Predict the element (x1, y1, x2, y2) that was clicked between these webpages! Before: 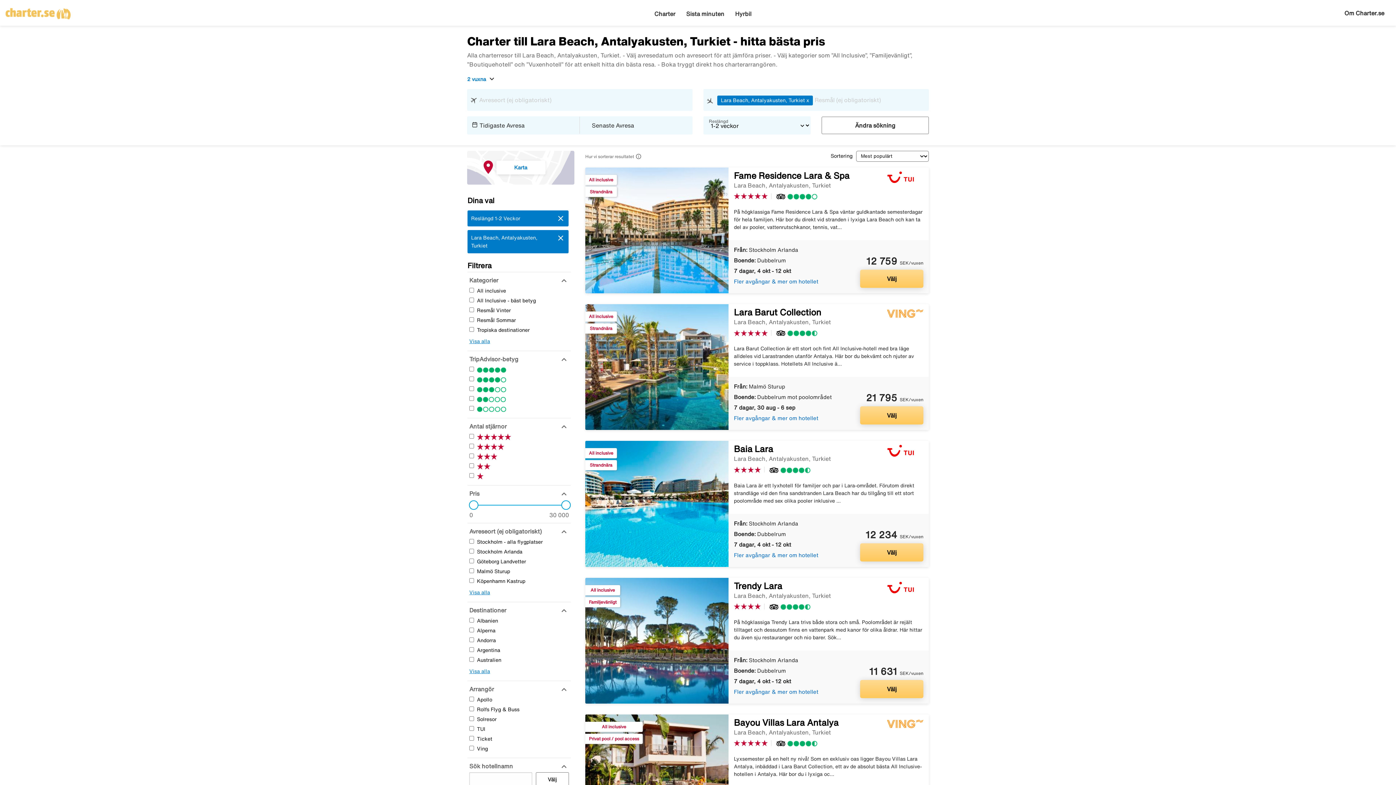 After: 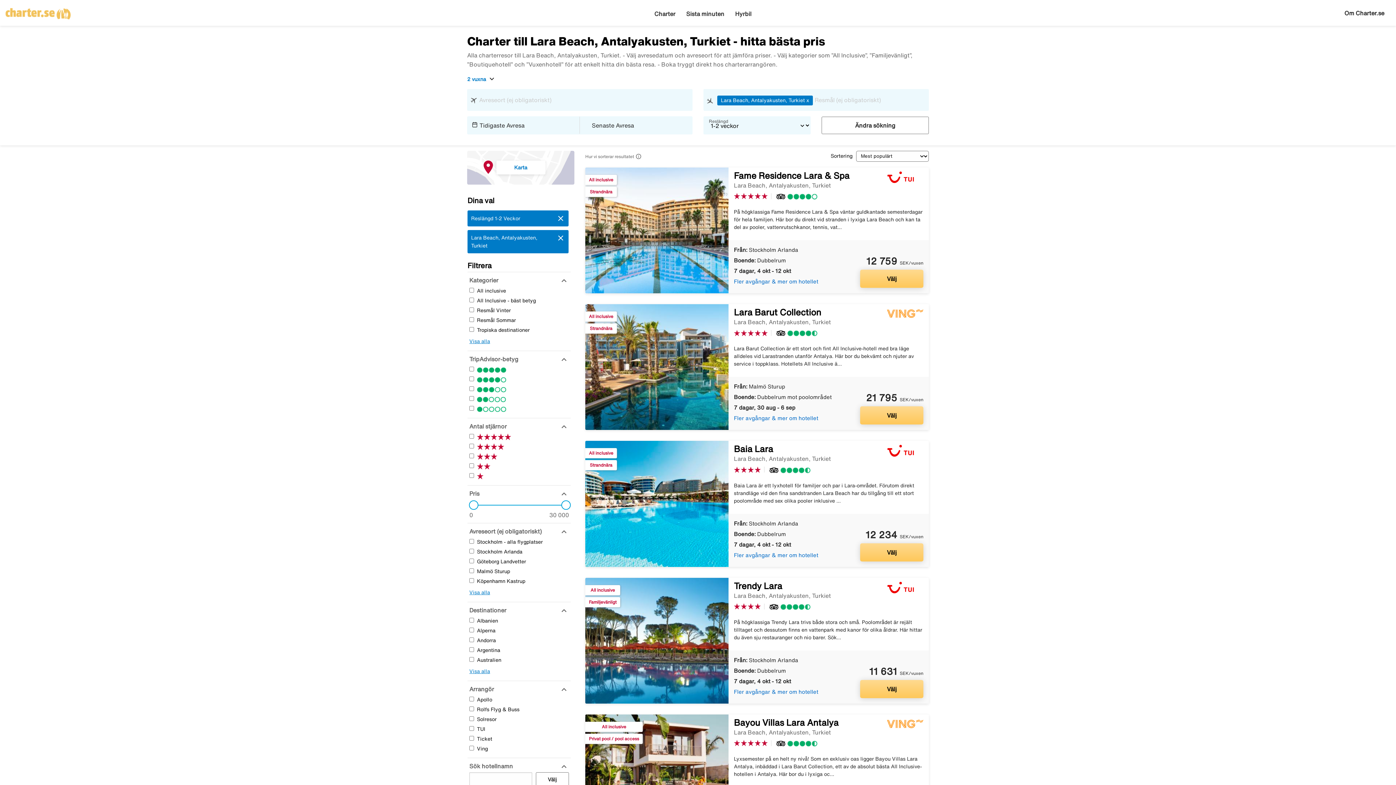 Action: label: View hotel details bbox: (585, 304, 728, 430)